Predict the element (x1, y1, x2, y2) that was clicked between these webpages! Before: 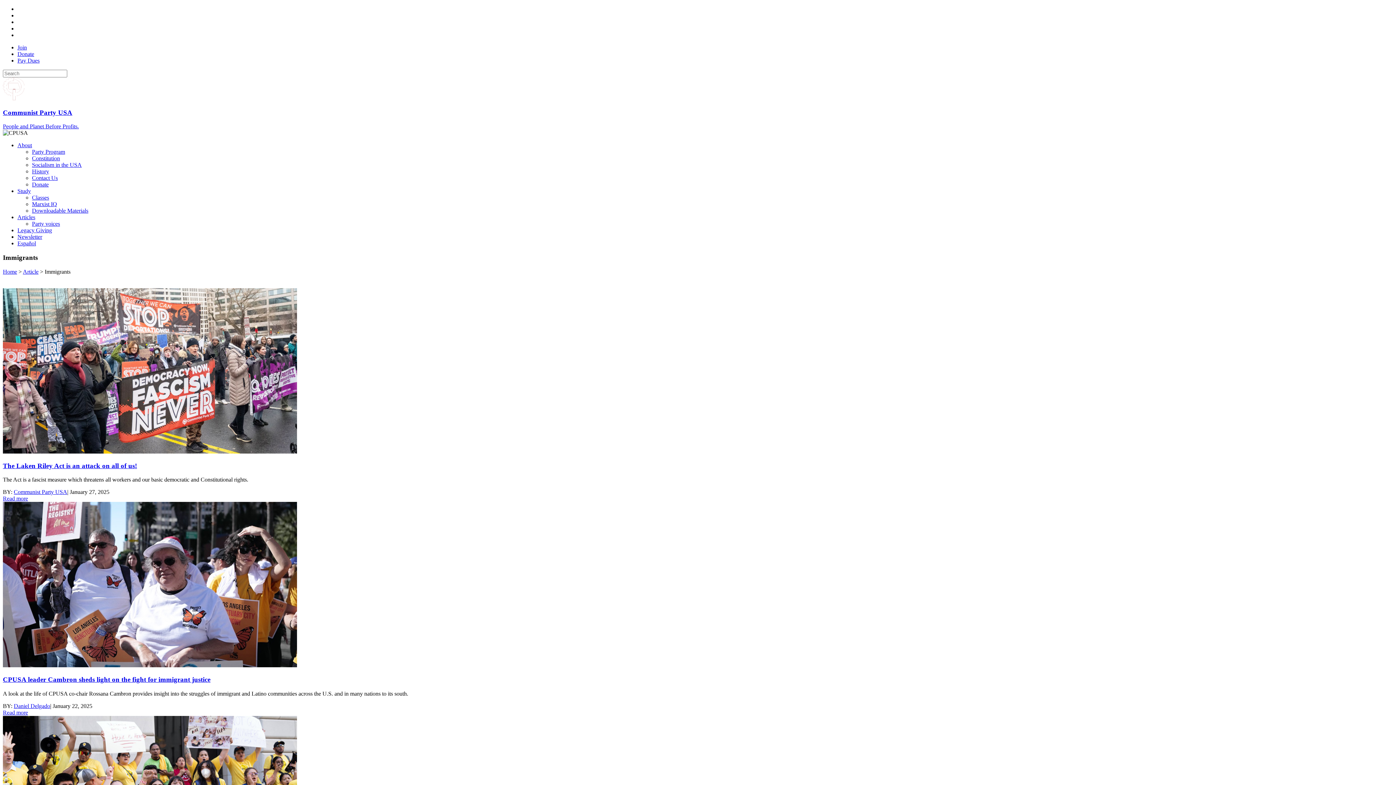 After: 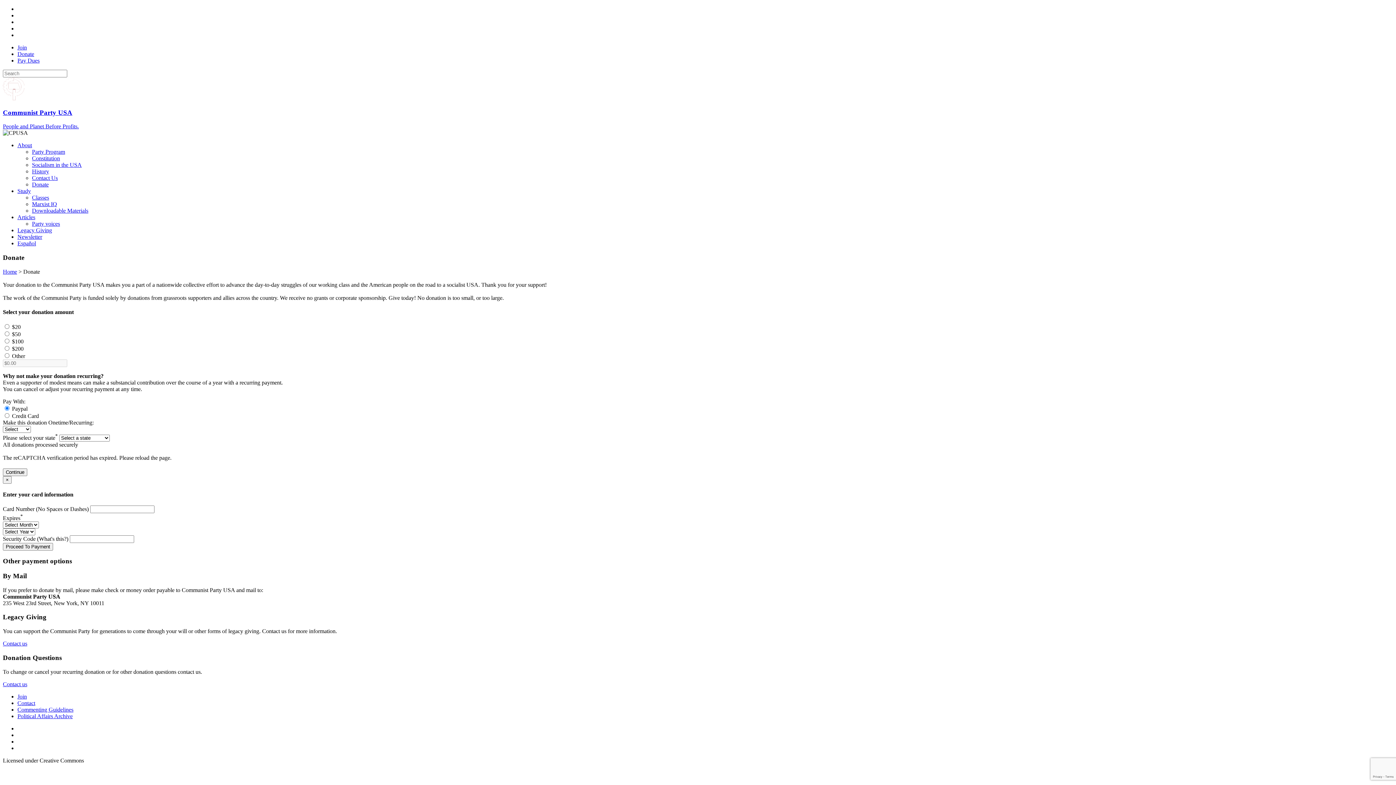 Action: bbox: (17, 50, 34, 57) label: Donate